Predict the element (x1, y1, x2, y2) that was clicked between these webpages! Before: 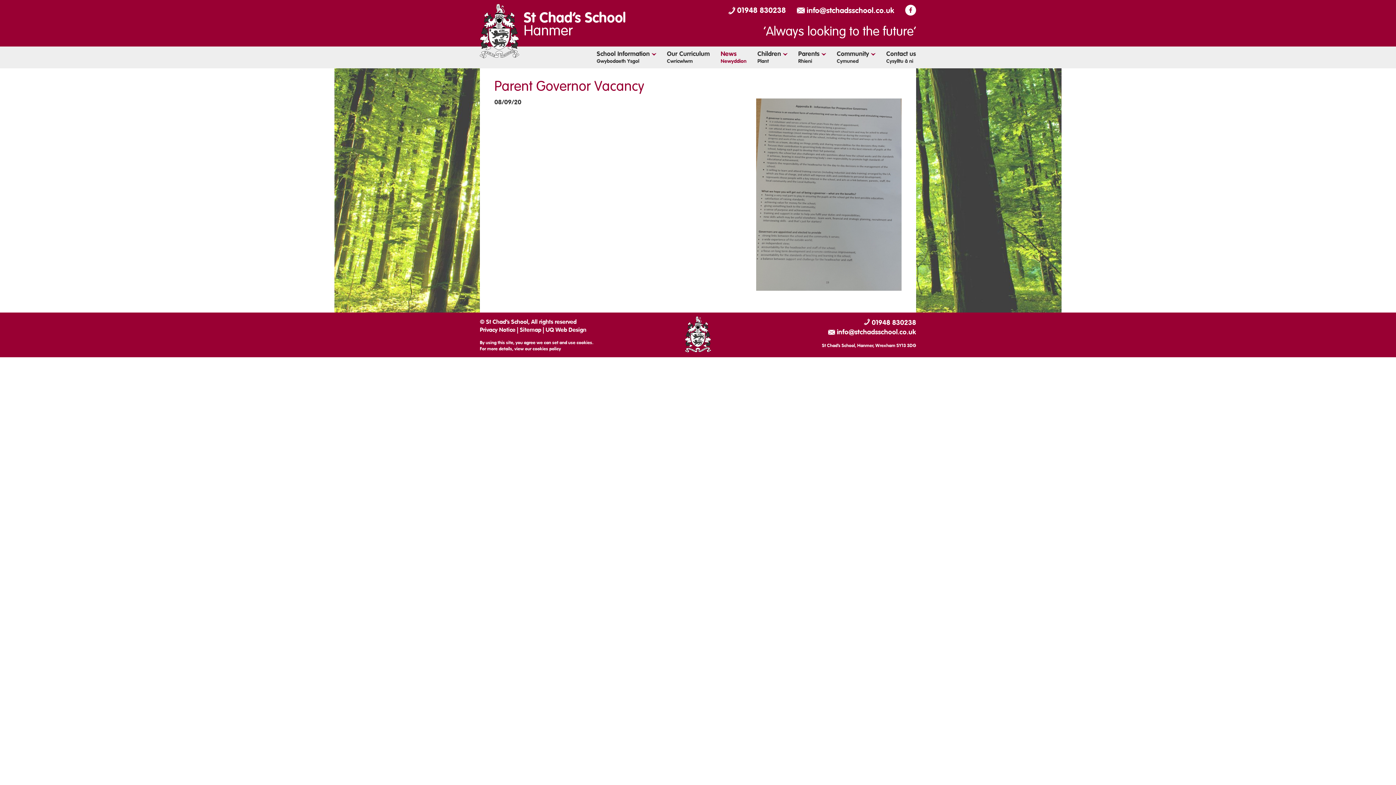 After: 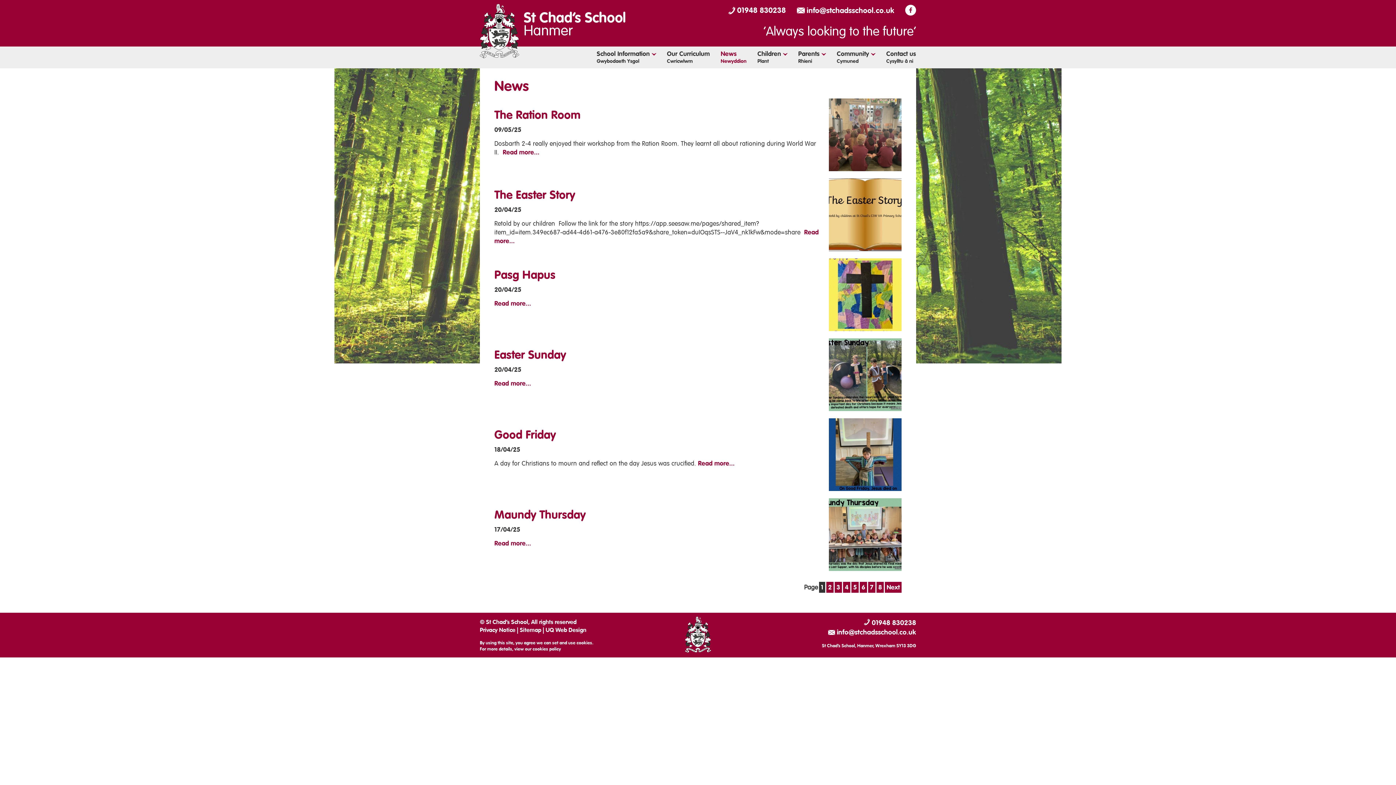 Action: label: News
Newyddion bbox: (720, 50, 746, 65)